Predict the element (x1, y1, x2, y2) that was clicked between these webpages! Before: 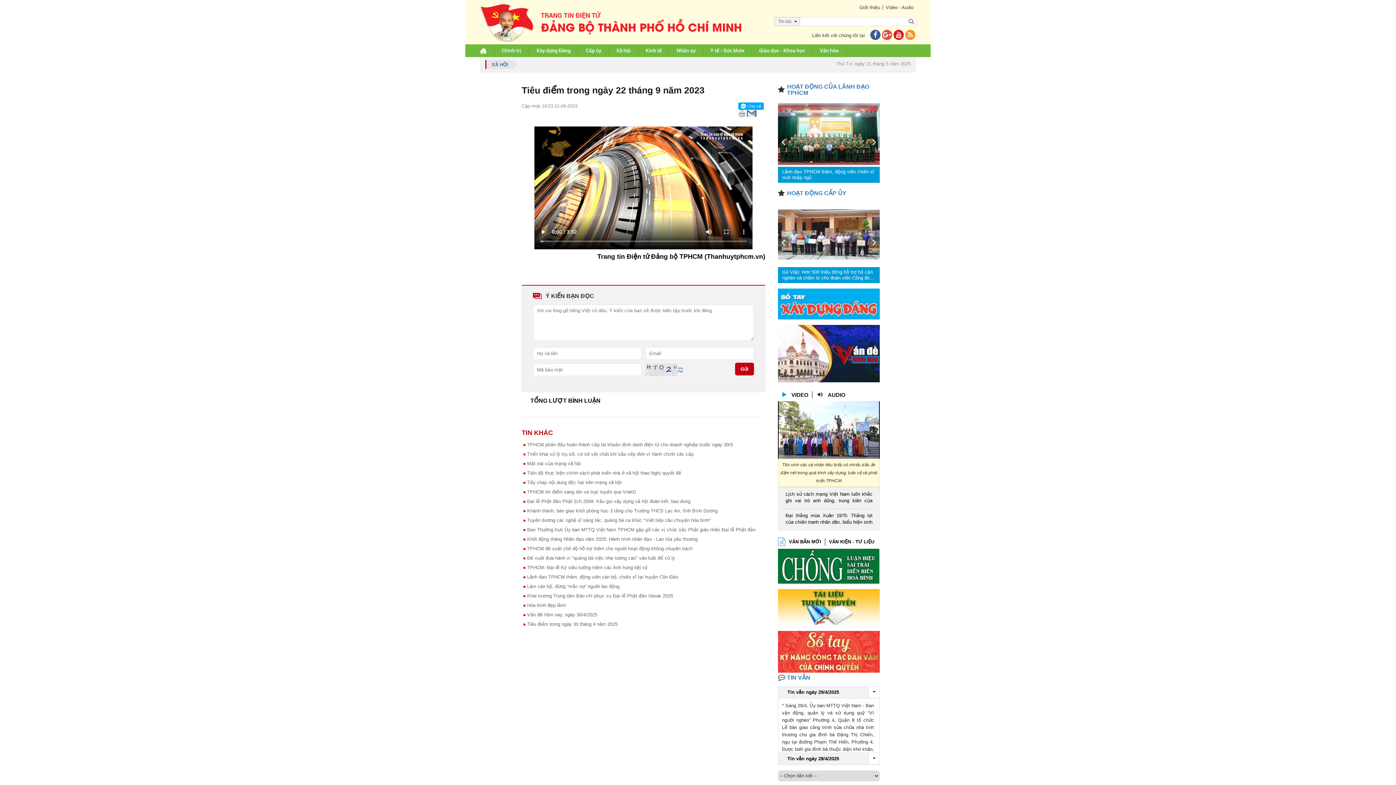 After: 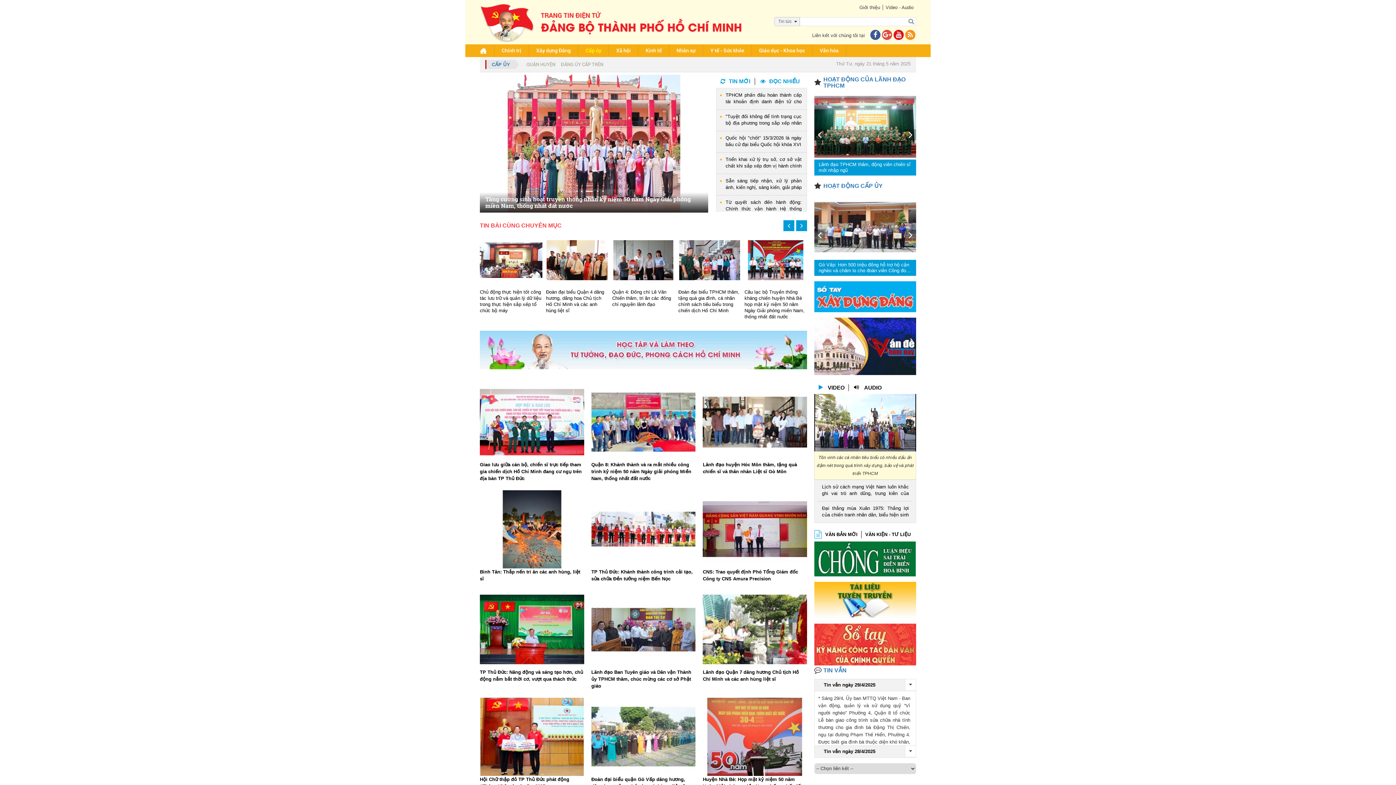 Action: label: Cấp ủy bbox: (585, 44, 601, 57)